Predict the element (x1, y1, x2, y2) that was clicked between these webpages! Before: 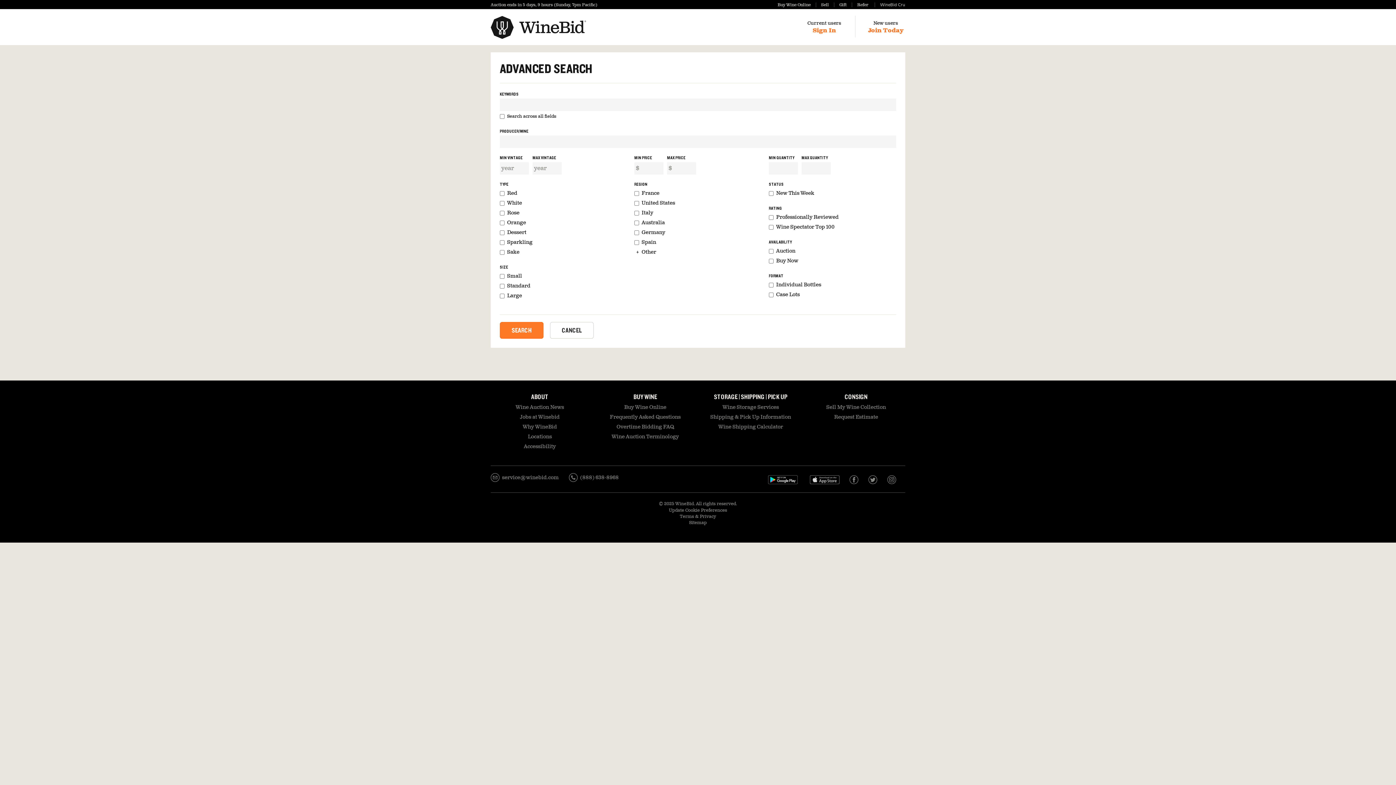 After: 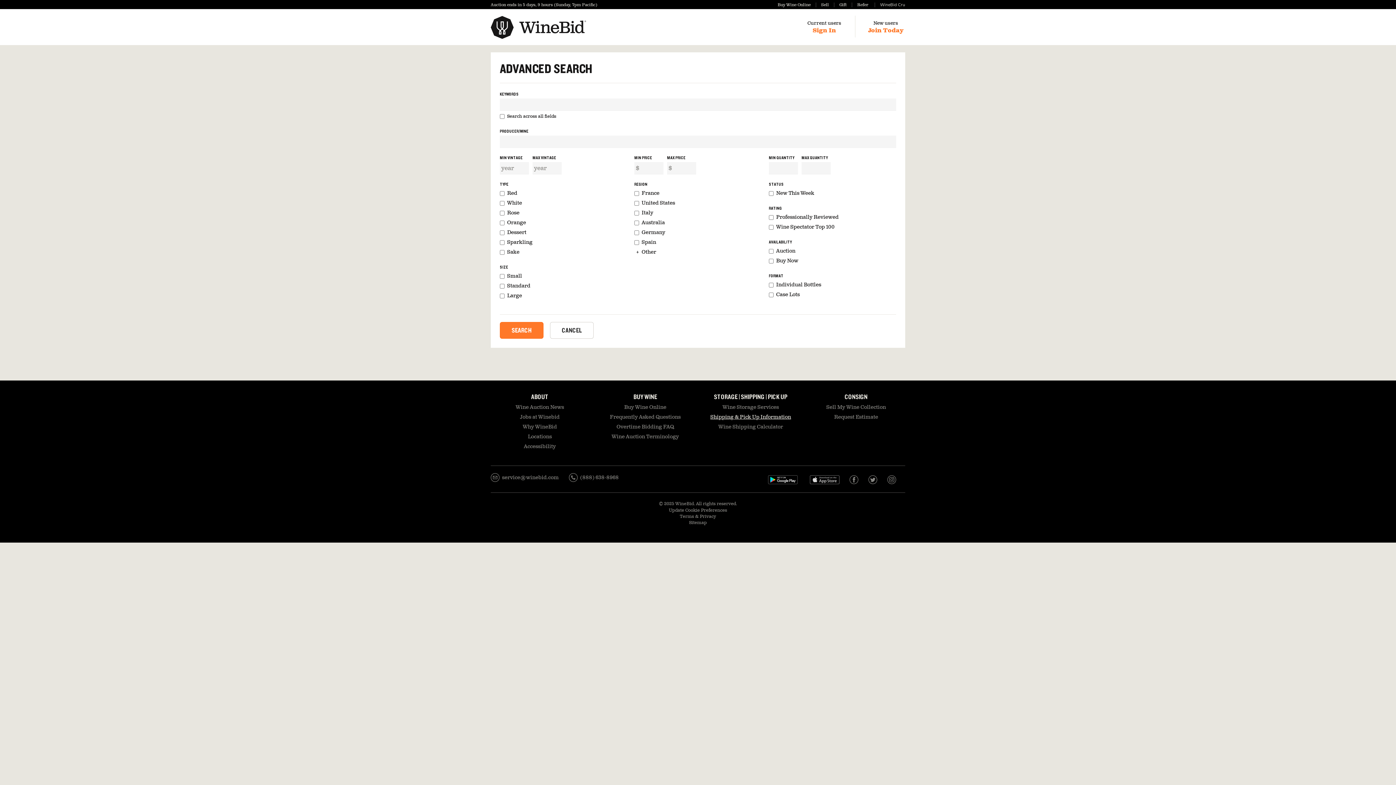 Action: bbox: (710, 414, 791, 420) label: Shipping and Pick Up Information